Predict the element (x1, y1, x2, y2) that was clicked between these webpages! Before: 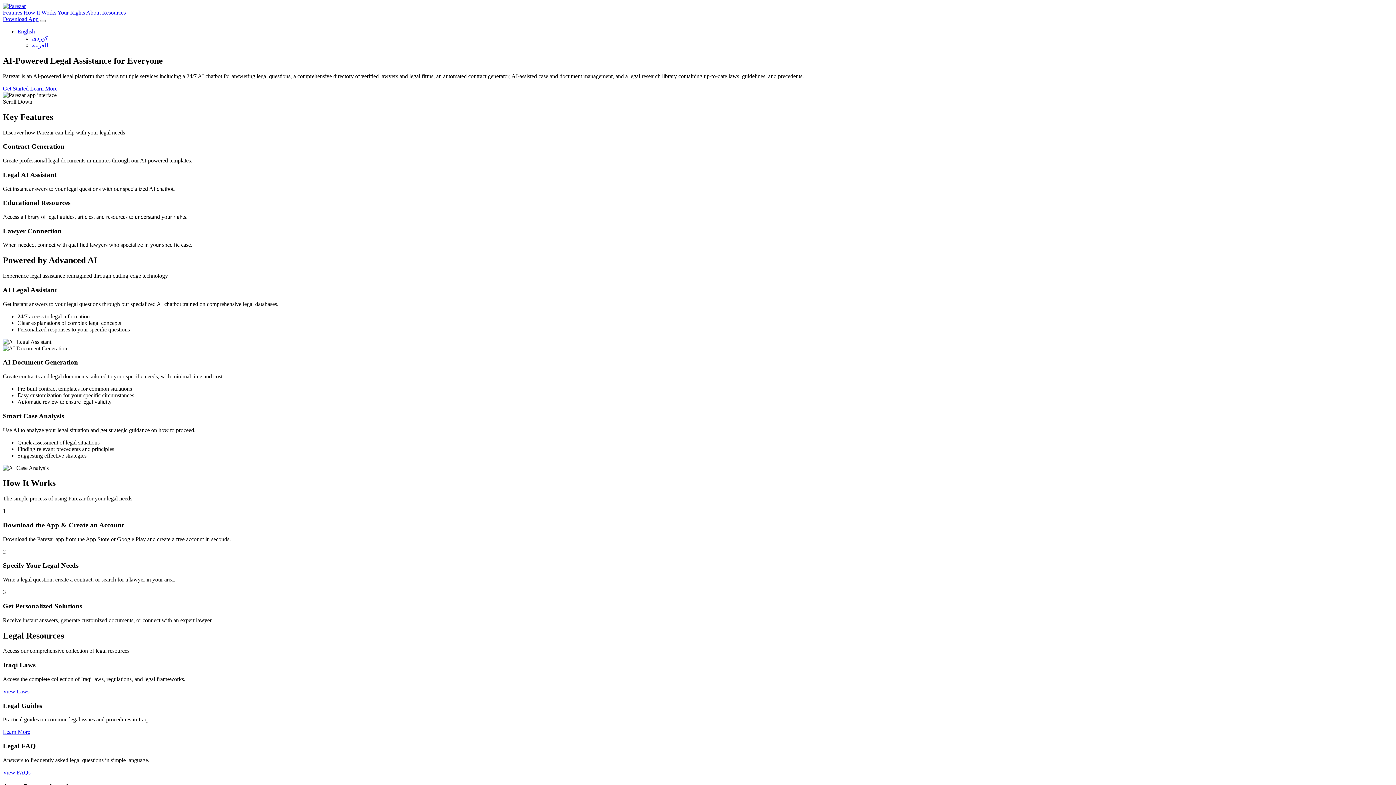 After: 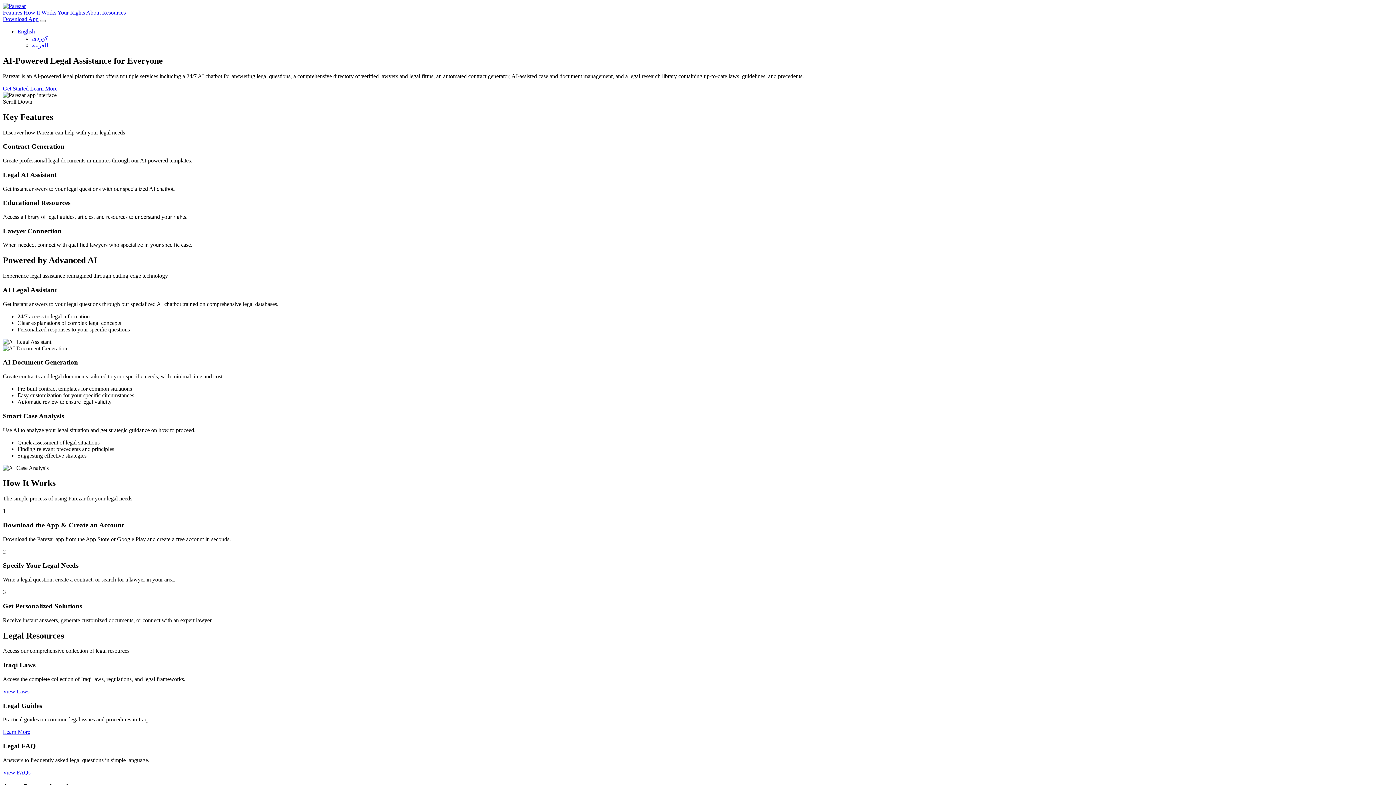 Action: bbox: (2, 2, 25, 9)